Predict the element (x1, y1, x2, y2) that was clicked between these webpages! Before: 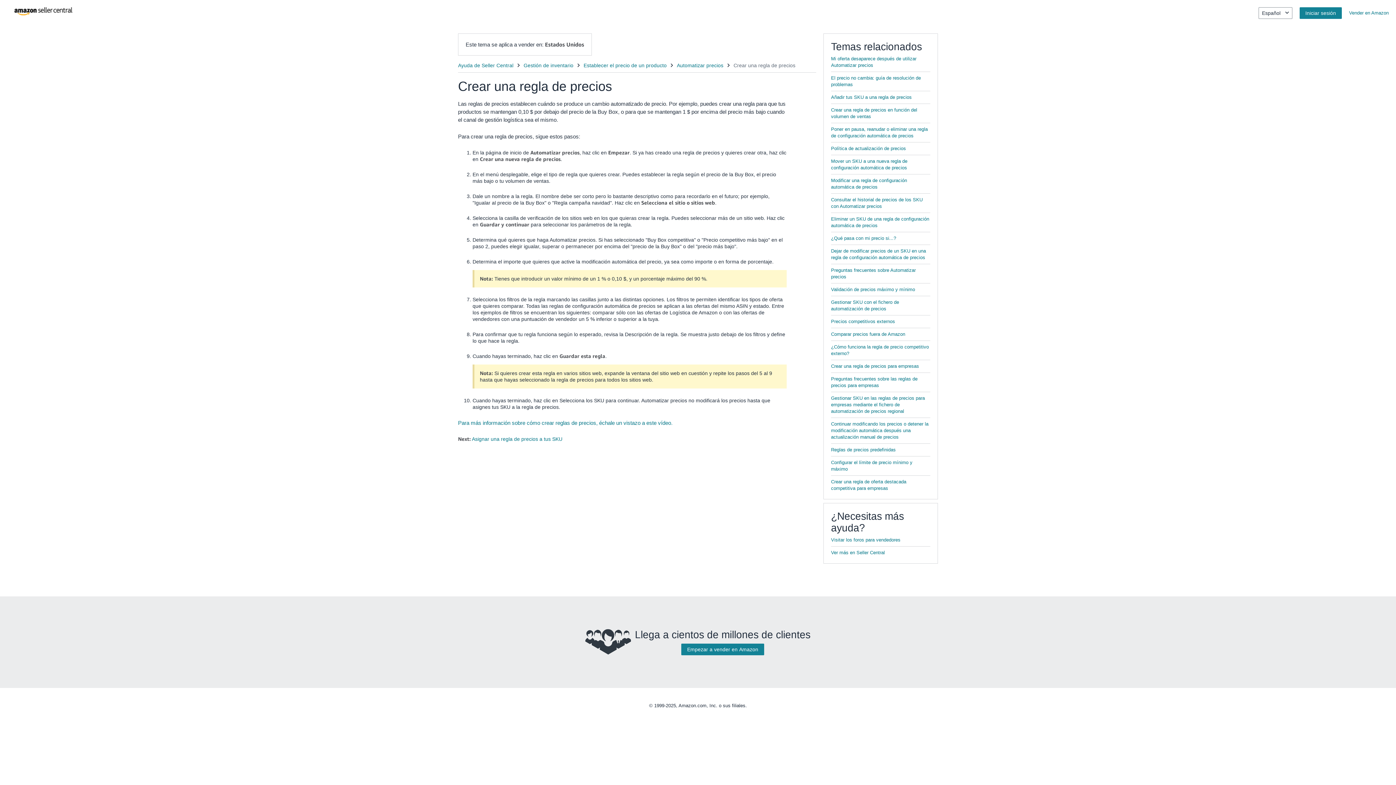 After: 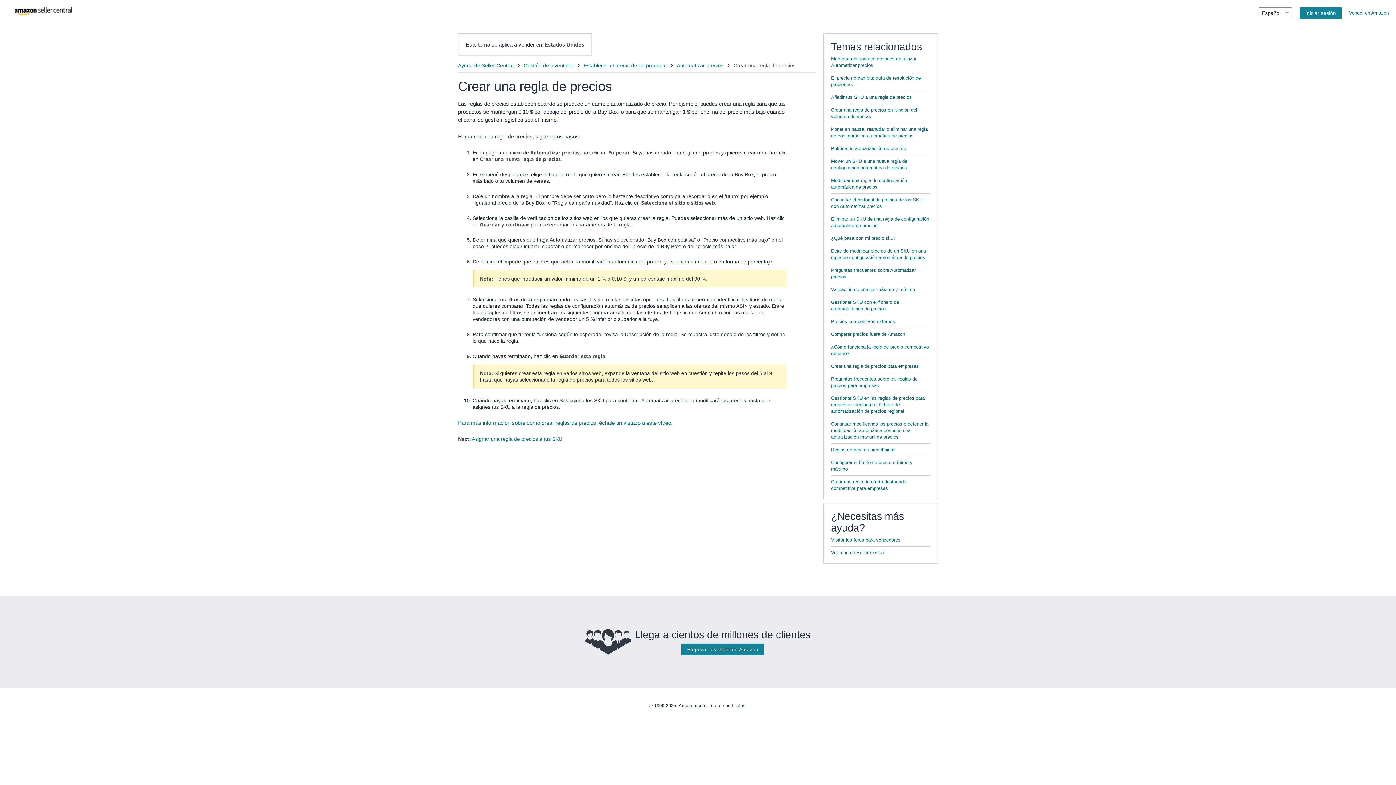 Action: bbox: (831, 550, 885, 555) label: Ver más en Seller Central